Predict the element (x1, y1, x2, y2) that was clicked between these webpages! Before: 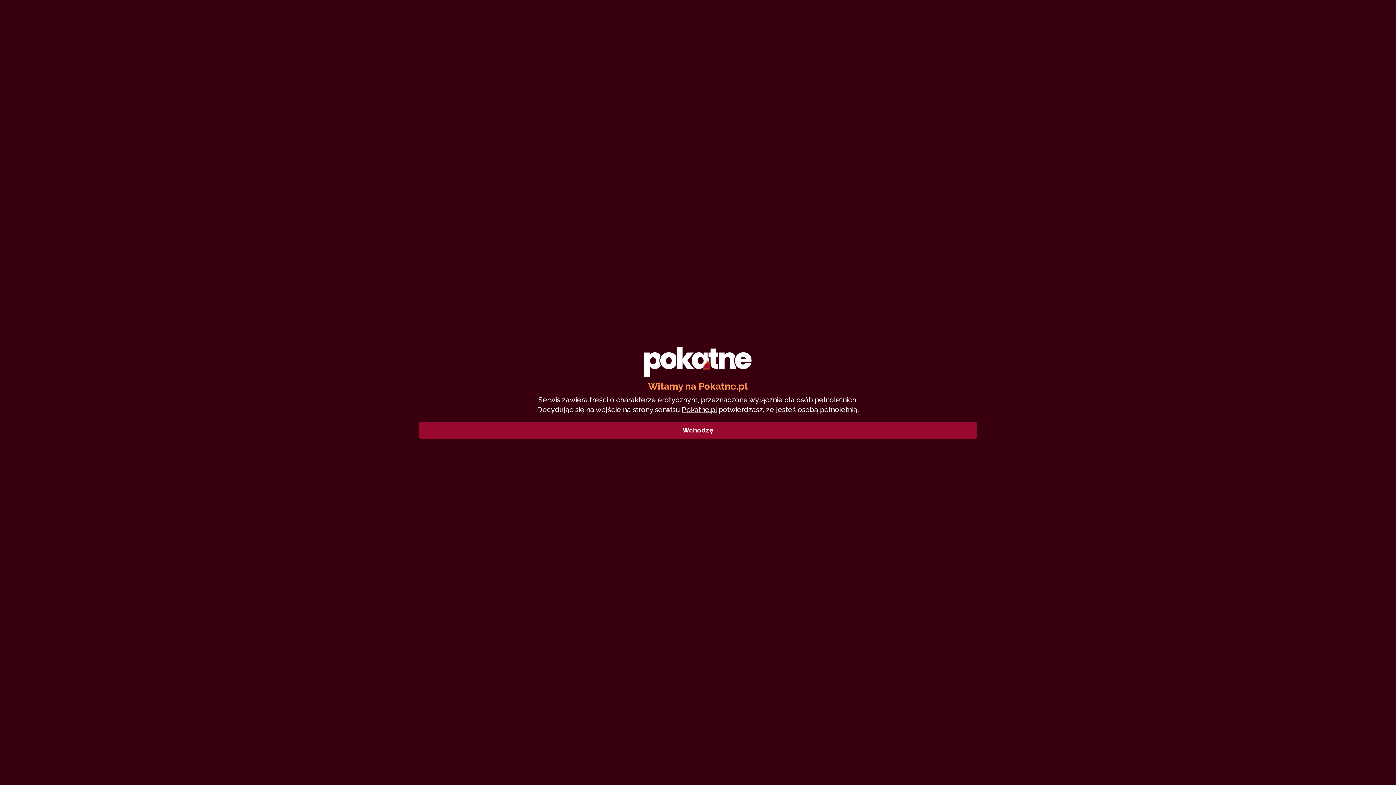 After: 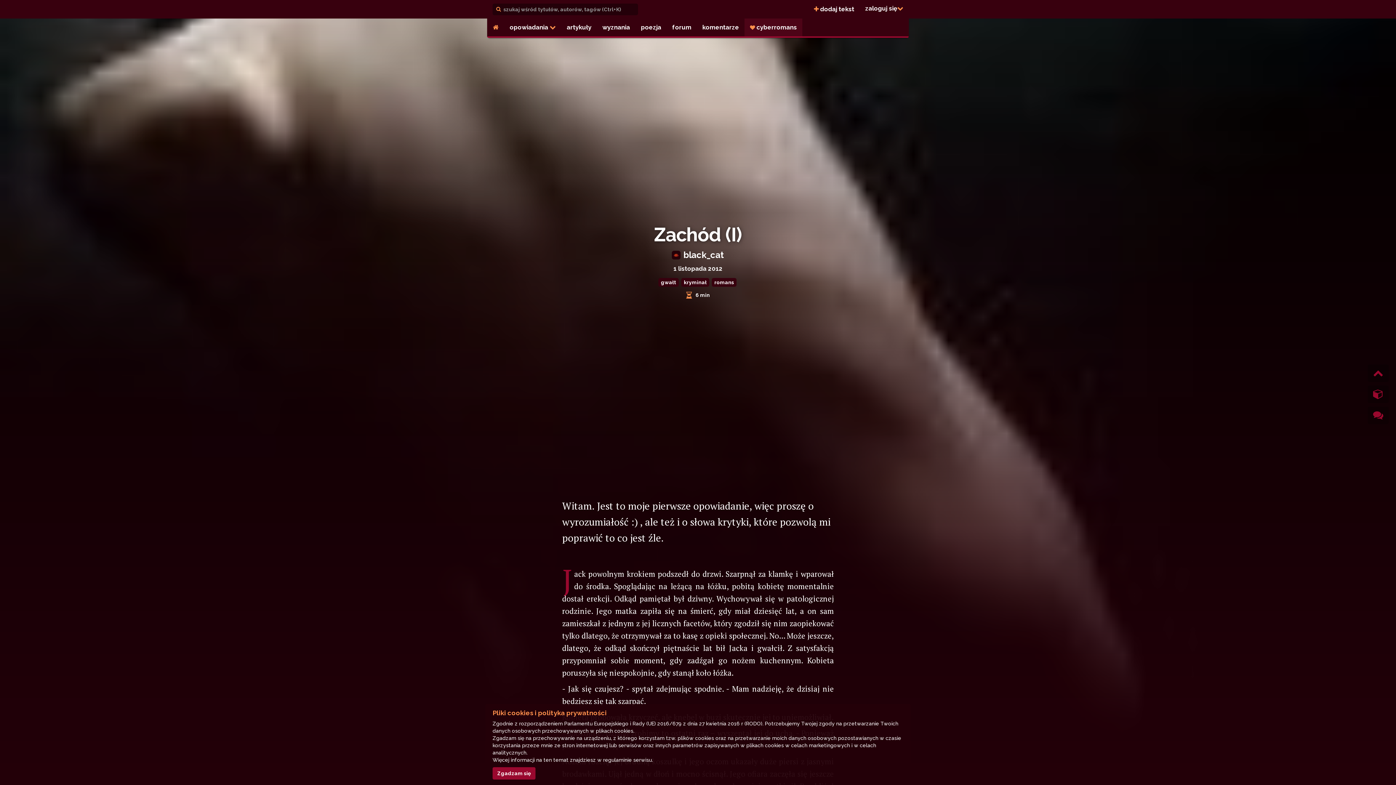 Action: label: Wchodzę bbox: (418, 422, 977, 438)